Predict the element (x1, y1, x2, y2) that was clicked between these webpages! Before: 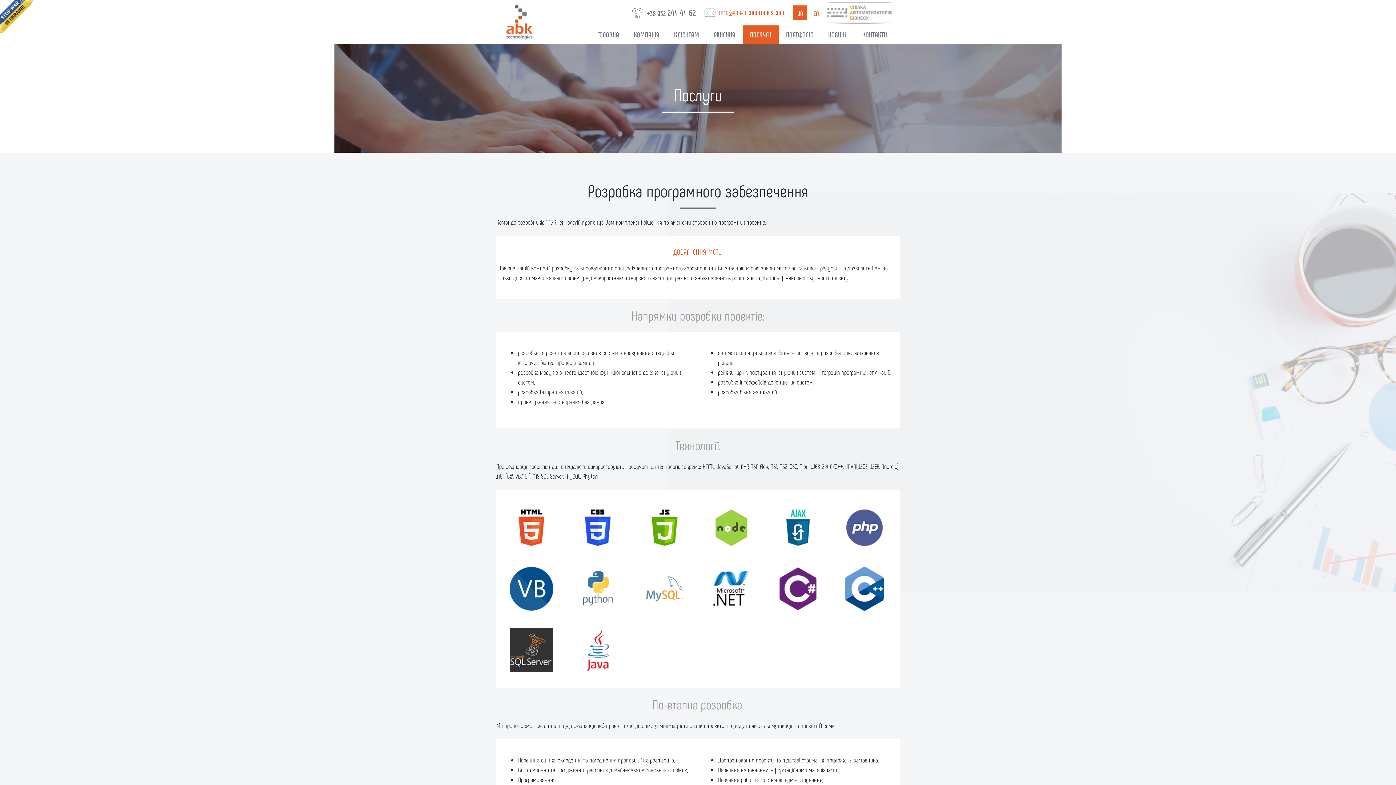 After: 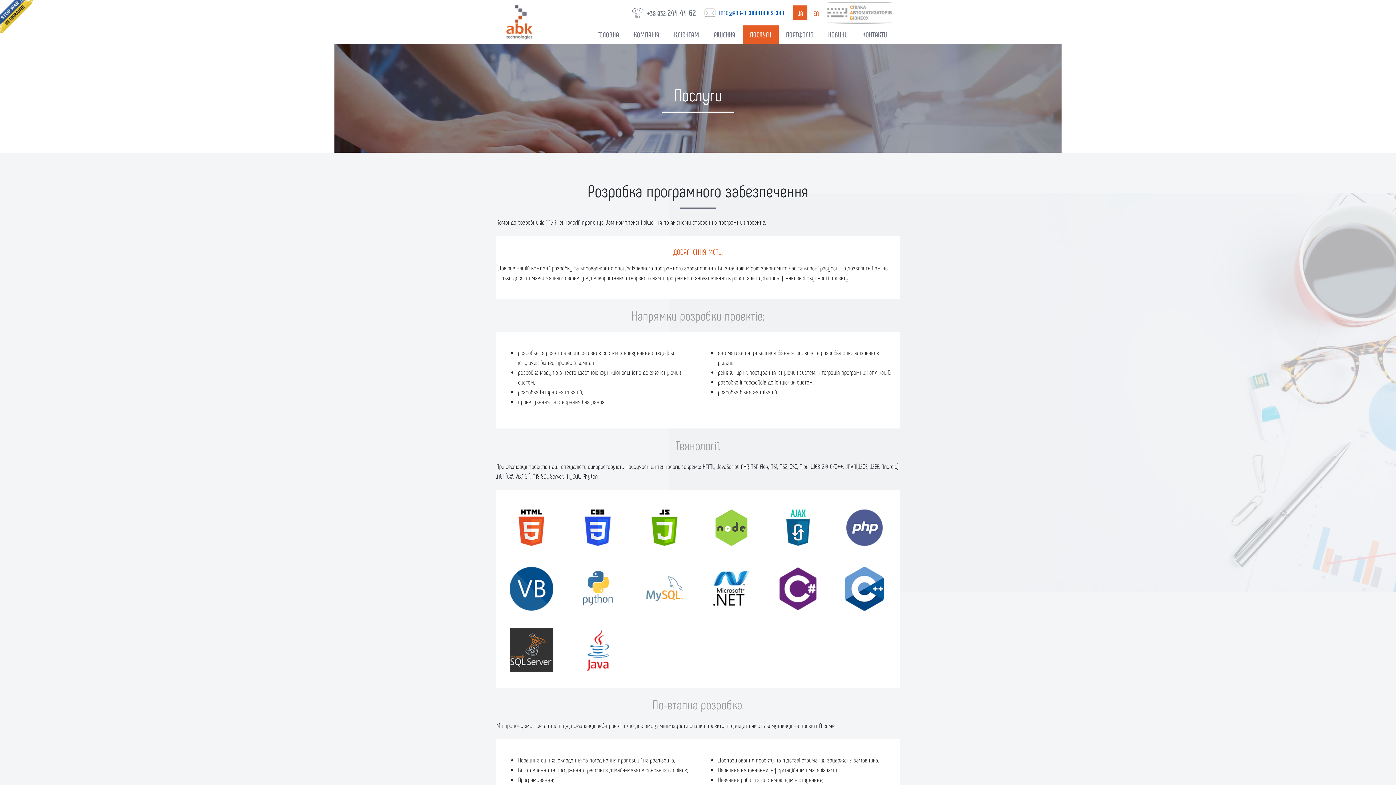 Action: bbox: (726, 9, 784, 16) label: INFO@ABK-TECHNOLOGIES.COM